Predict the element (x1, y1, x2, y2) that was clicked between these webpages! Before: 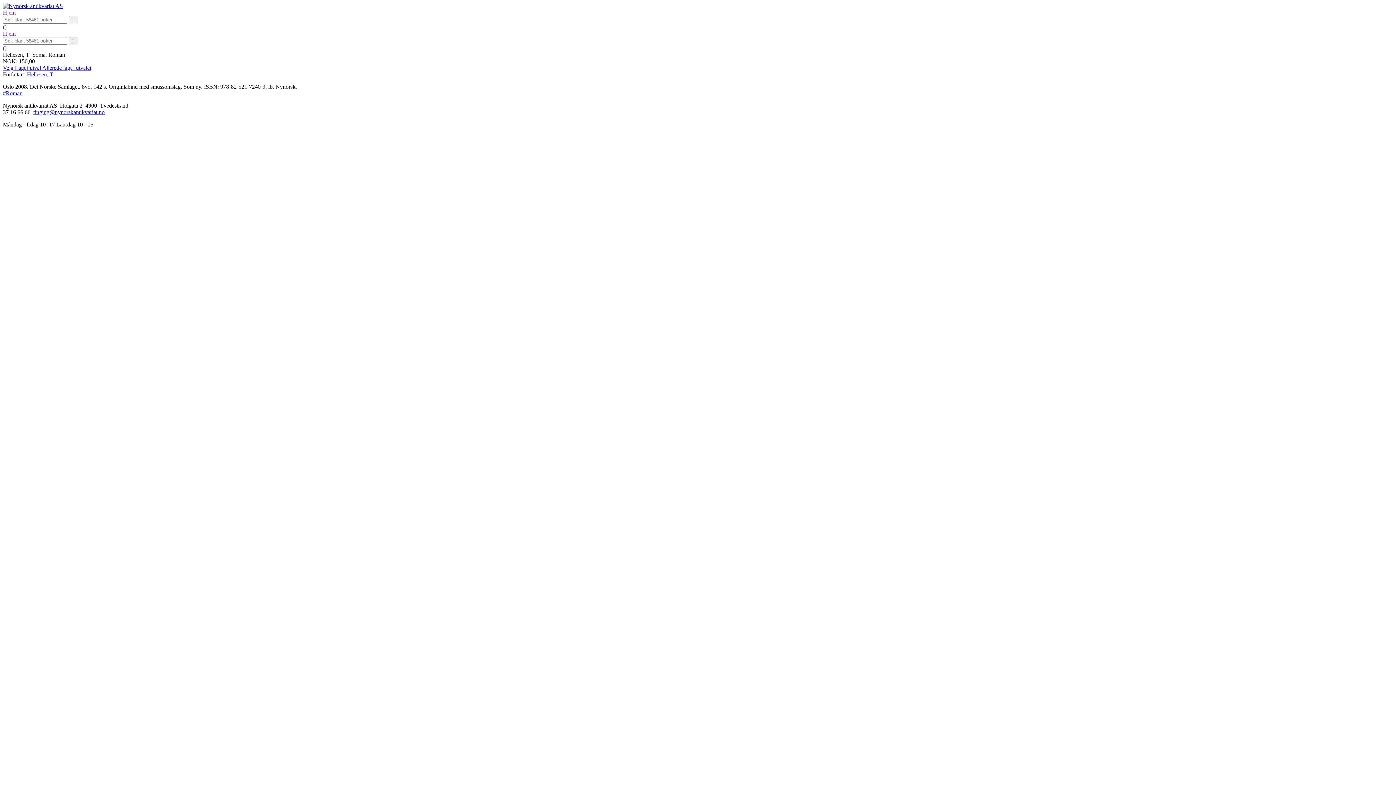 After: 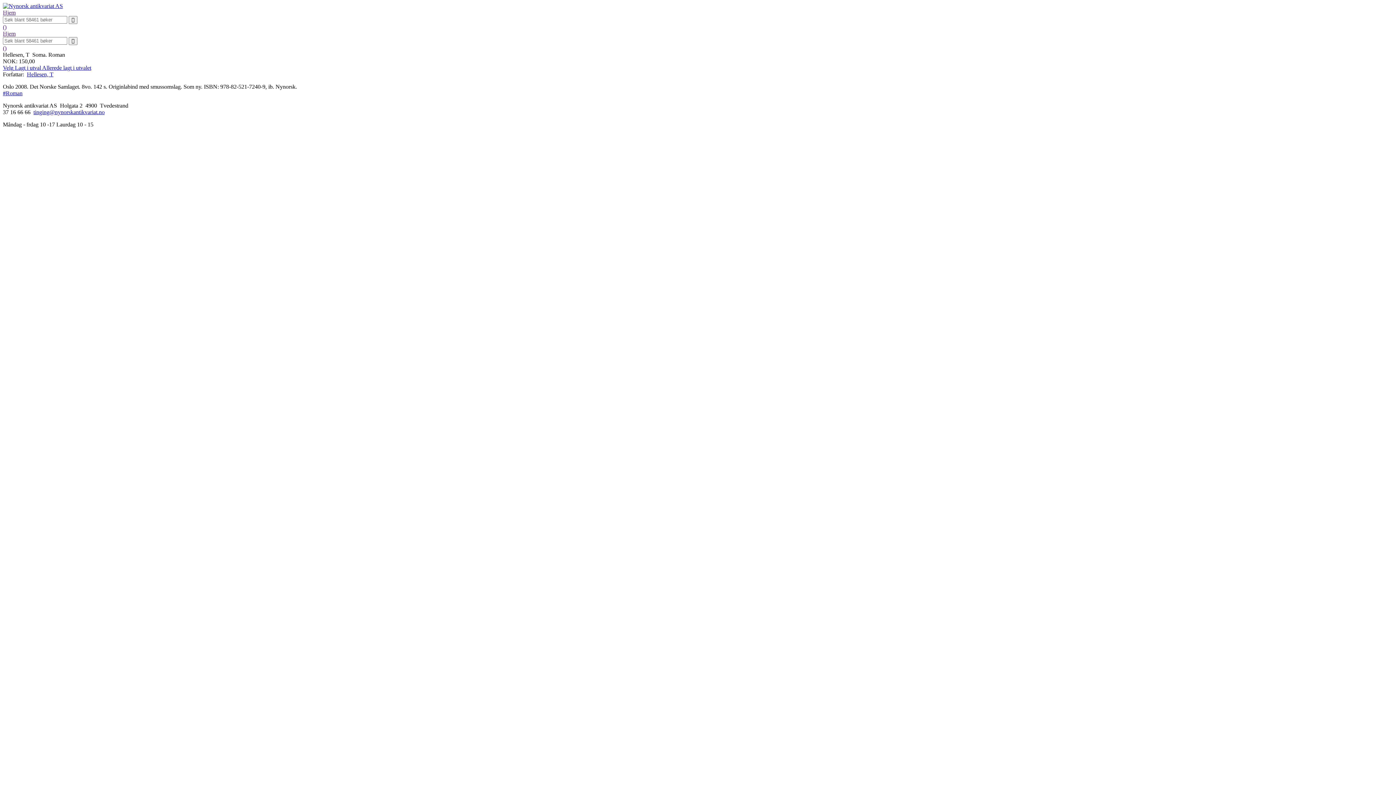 Action: bbox: (33, 109, 104, 115) label: tinging@nynorskantikvariat.no